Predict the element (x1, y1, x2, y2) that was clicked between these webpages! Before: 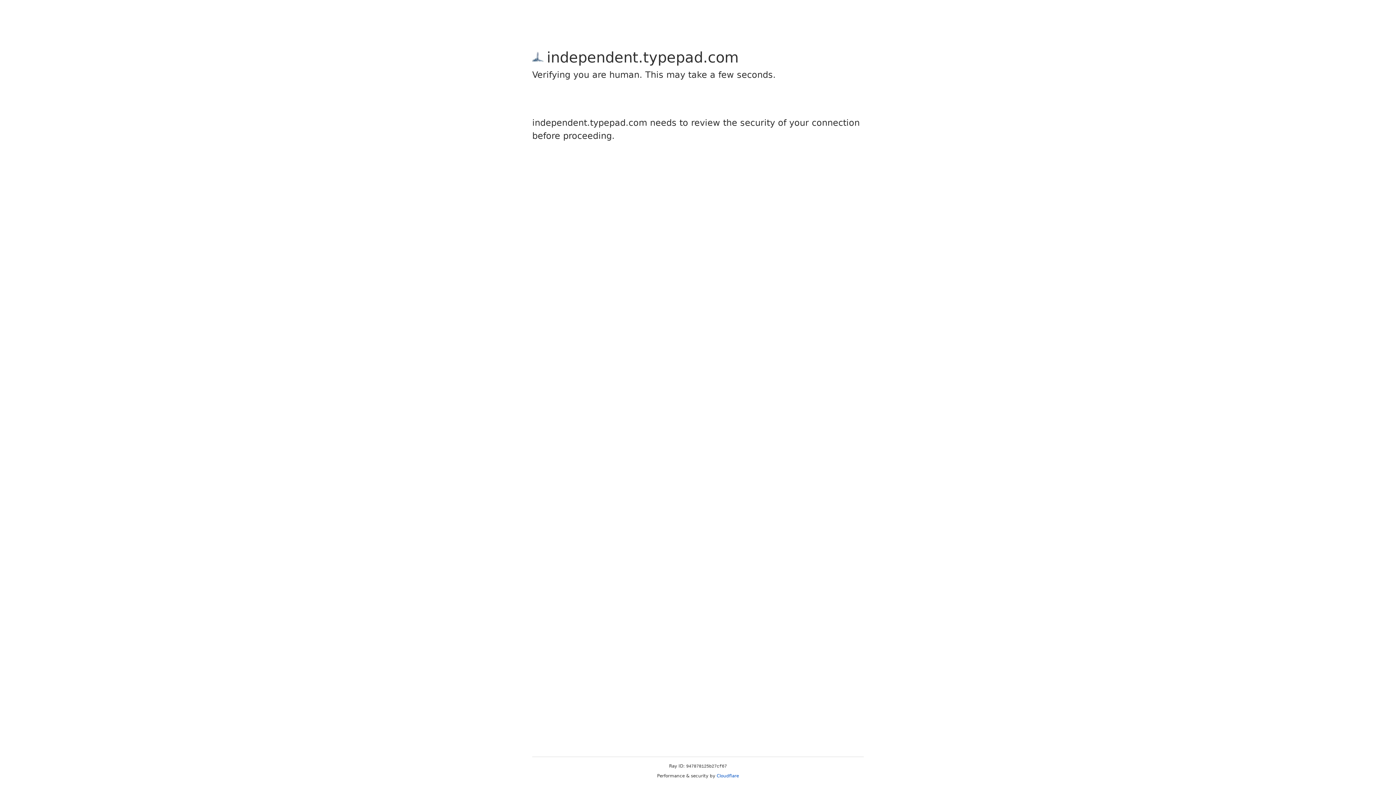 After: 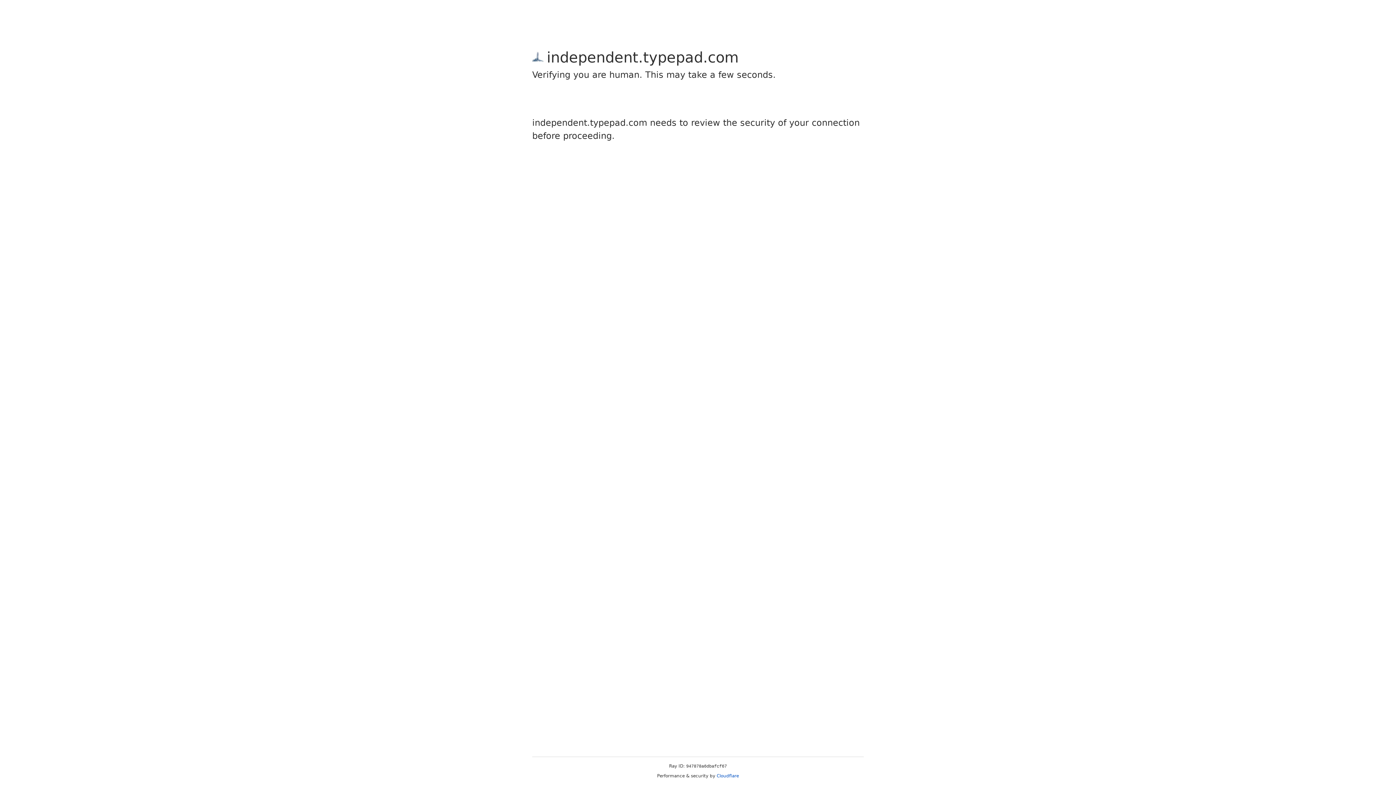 Action: bbox: (716, 773, 739, 778) label: Cloudflare